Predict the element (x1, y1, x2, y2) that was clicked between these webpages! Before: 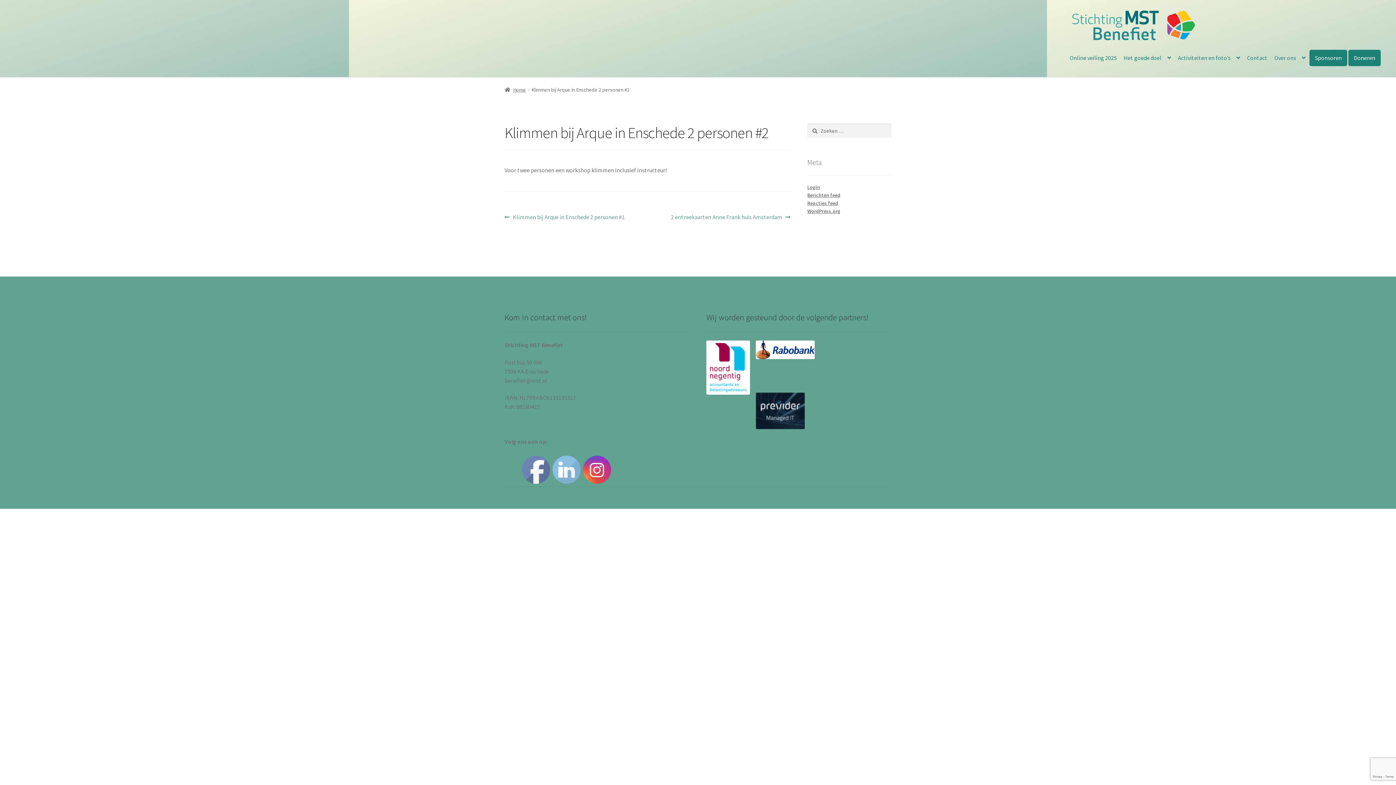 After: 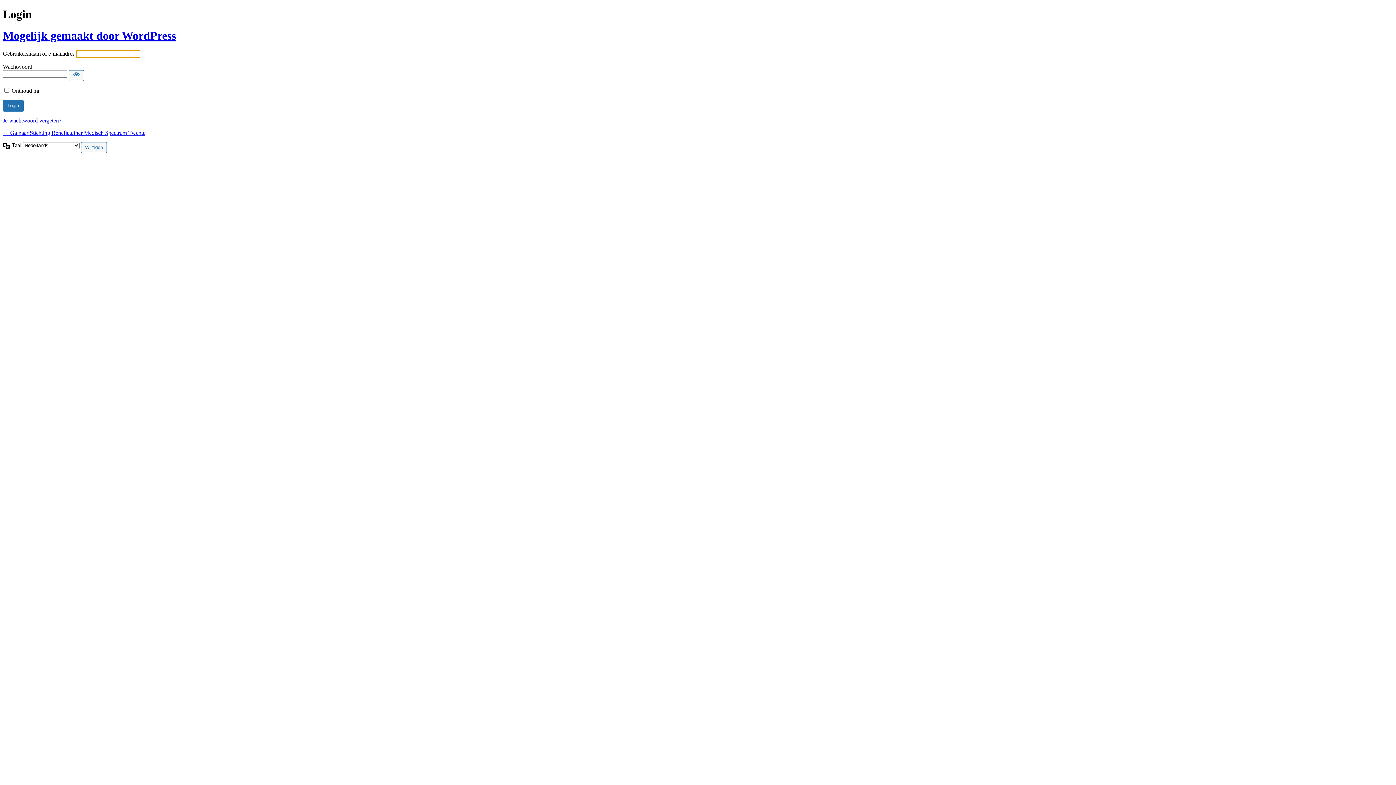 Action: label: Login bbox: (807, 183, 820, 190)